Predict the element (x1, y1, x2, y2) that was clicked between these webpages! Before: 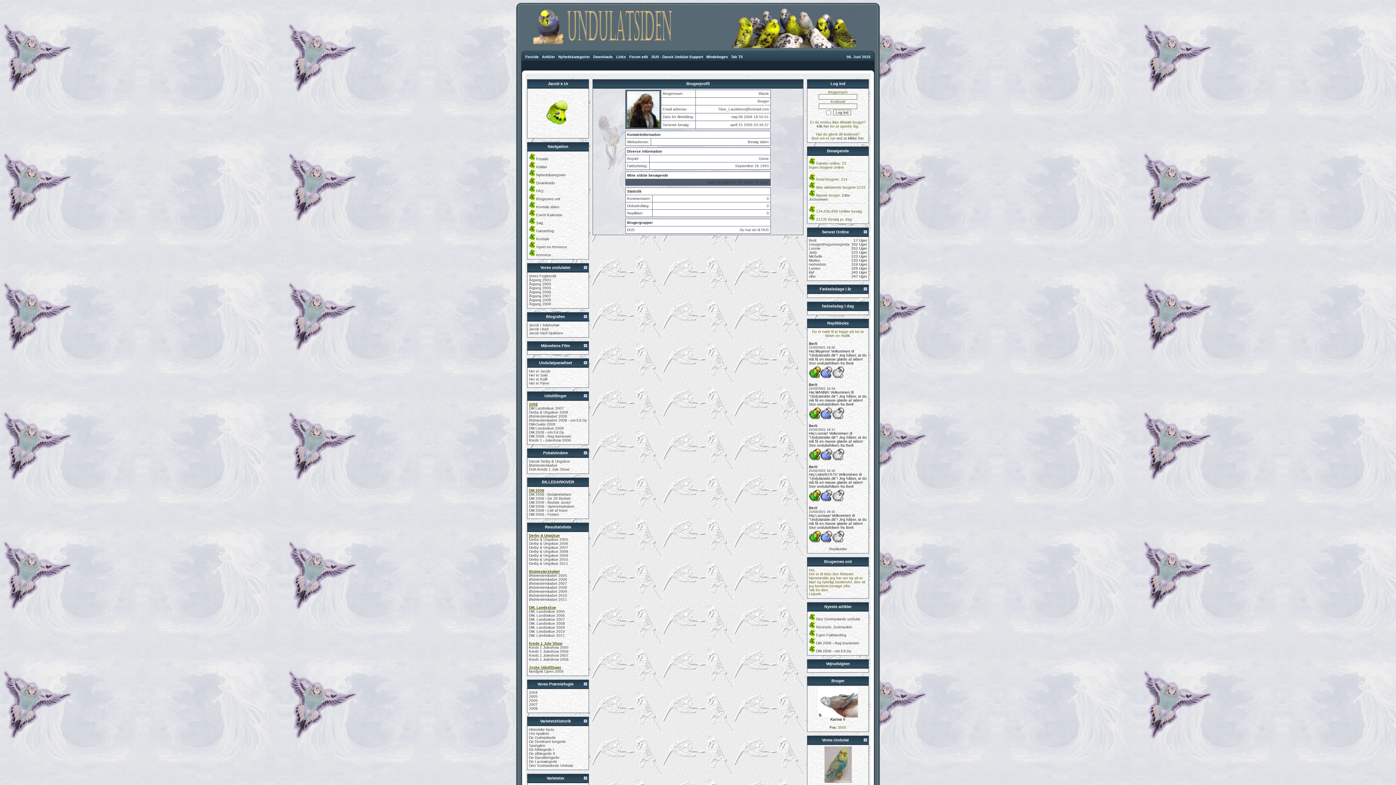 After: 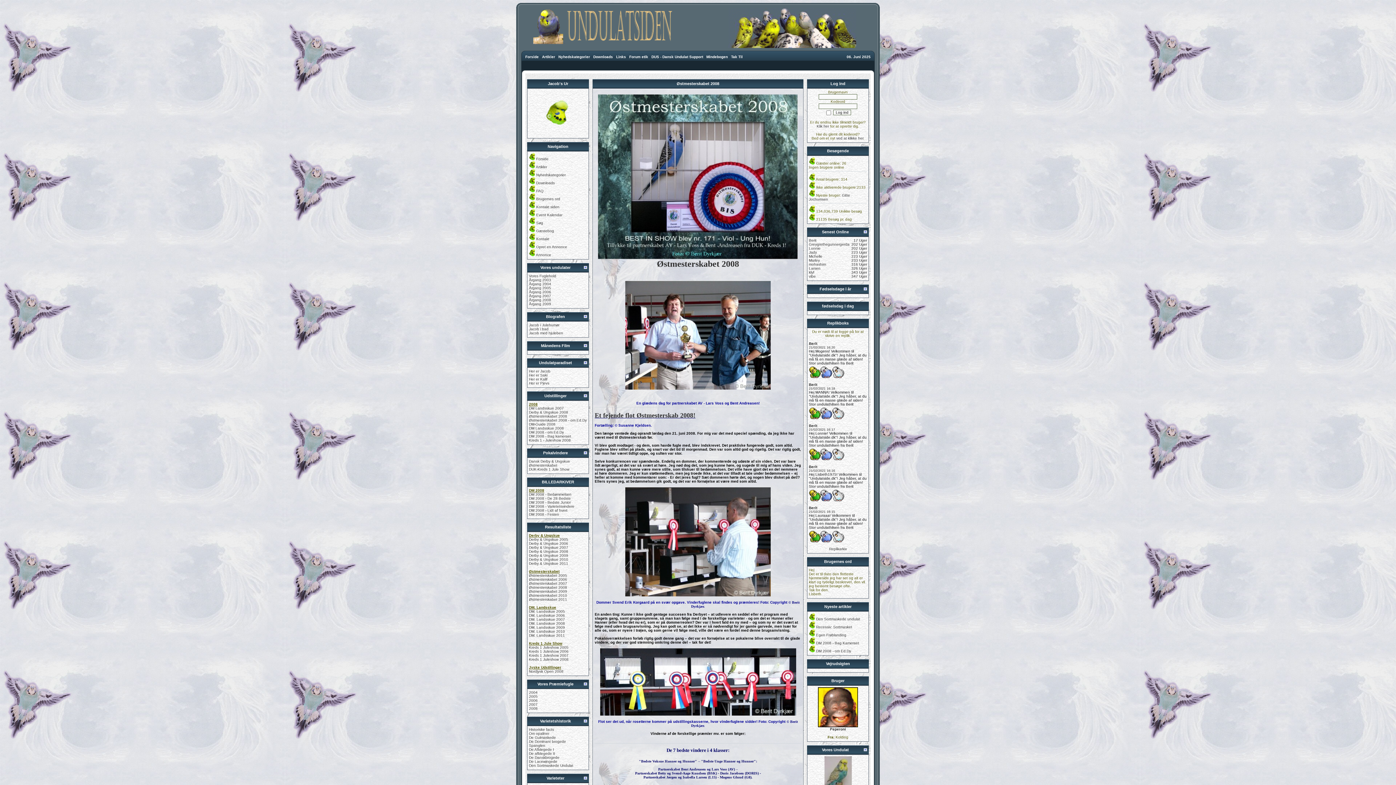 Action: bbox: (529, 414, 567, 418) label: Østmesterskabet 2008